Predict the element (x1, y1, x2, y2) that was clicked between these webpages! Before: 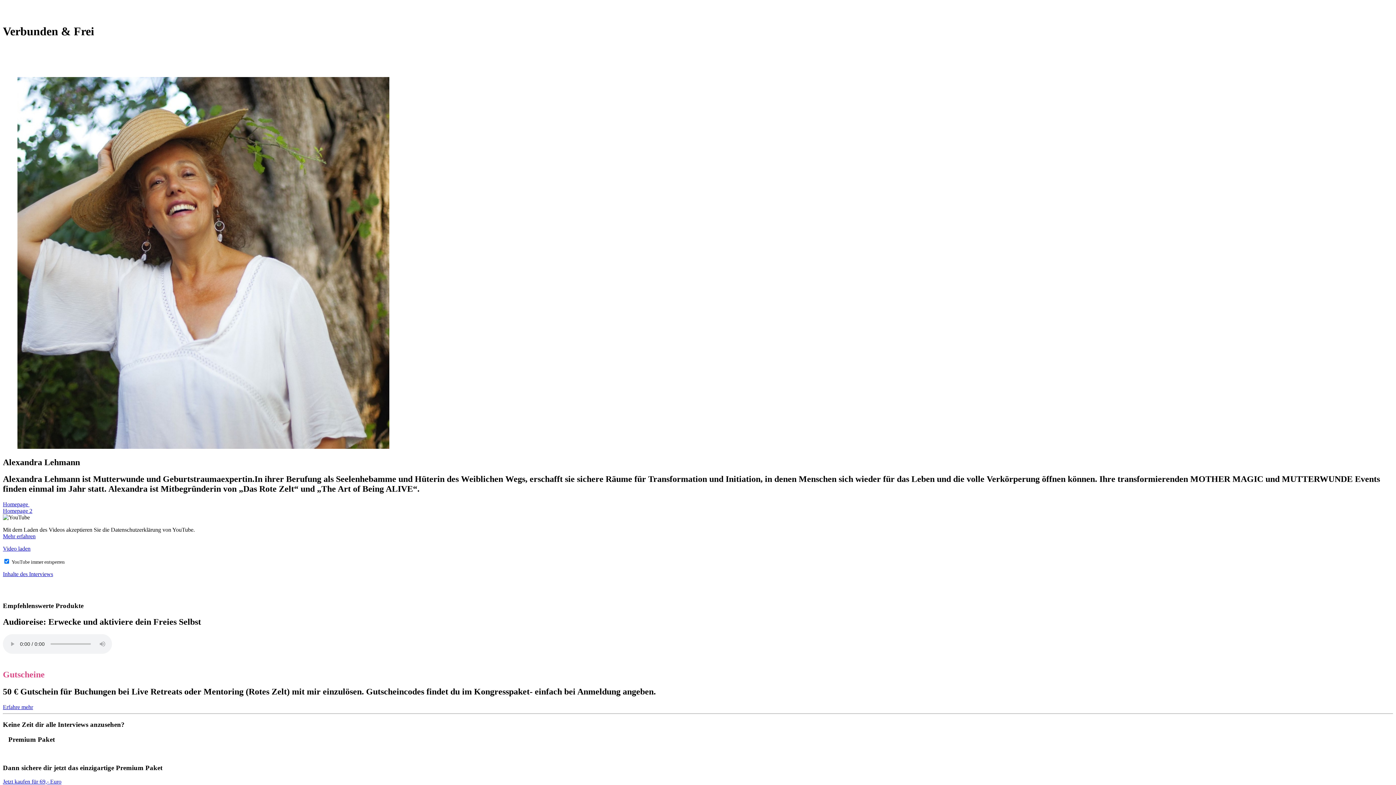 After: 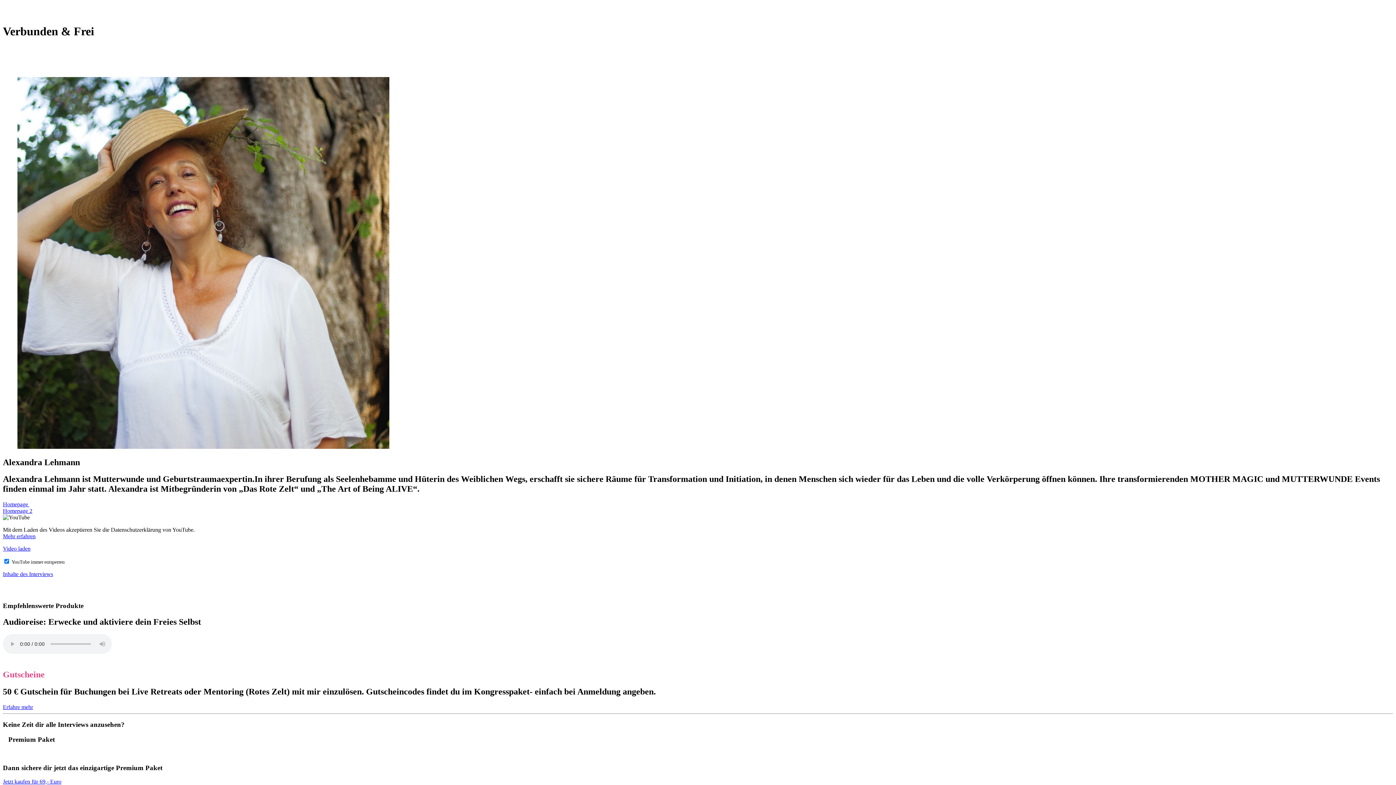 Action: bbox: (2, 779, 1393, 785) label: Jetzt kaufen für 69,- Euro